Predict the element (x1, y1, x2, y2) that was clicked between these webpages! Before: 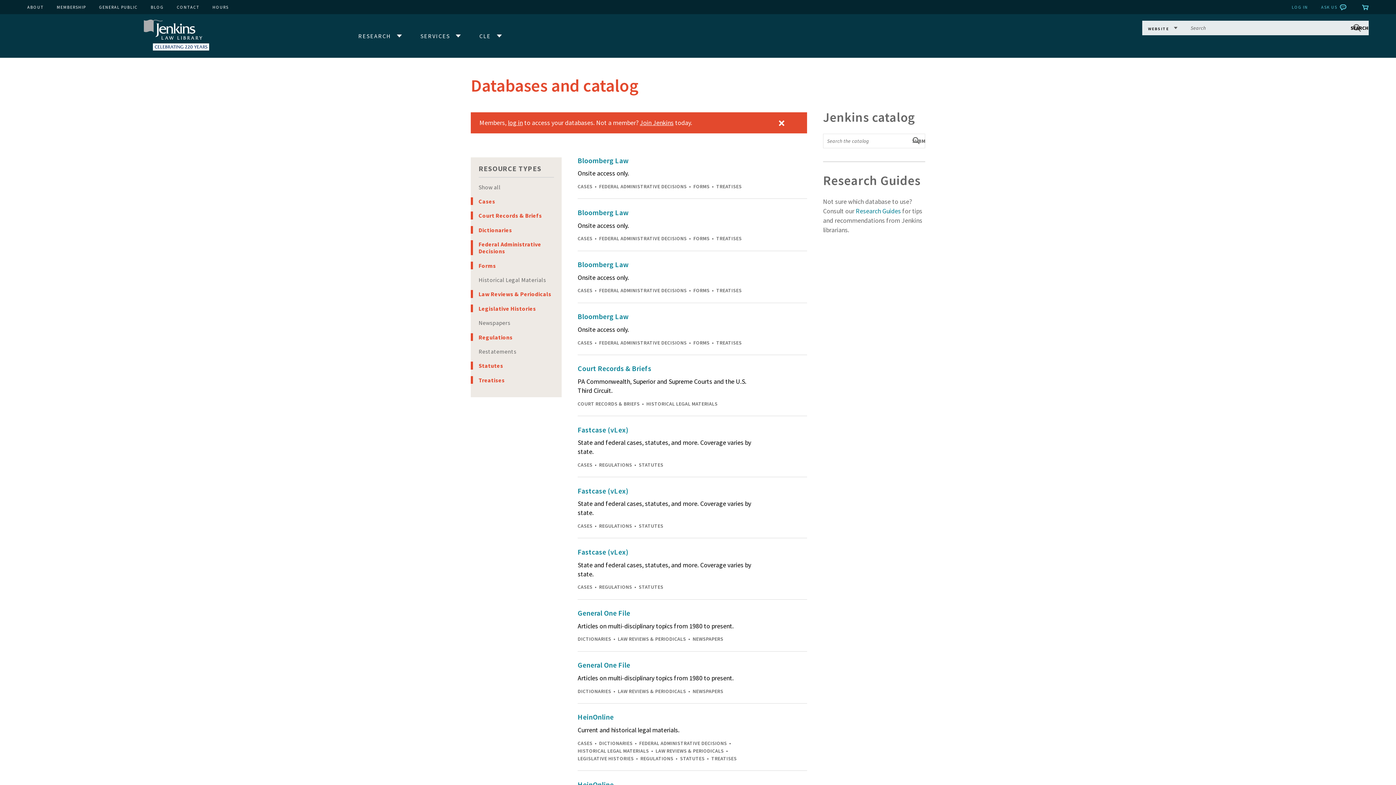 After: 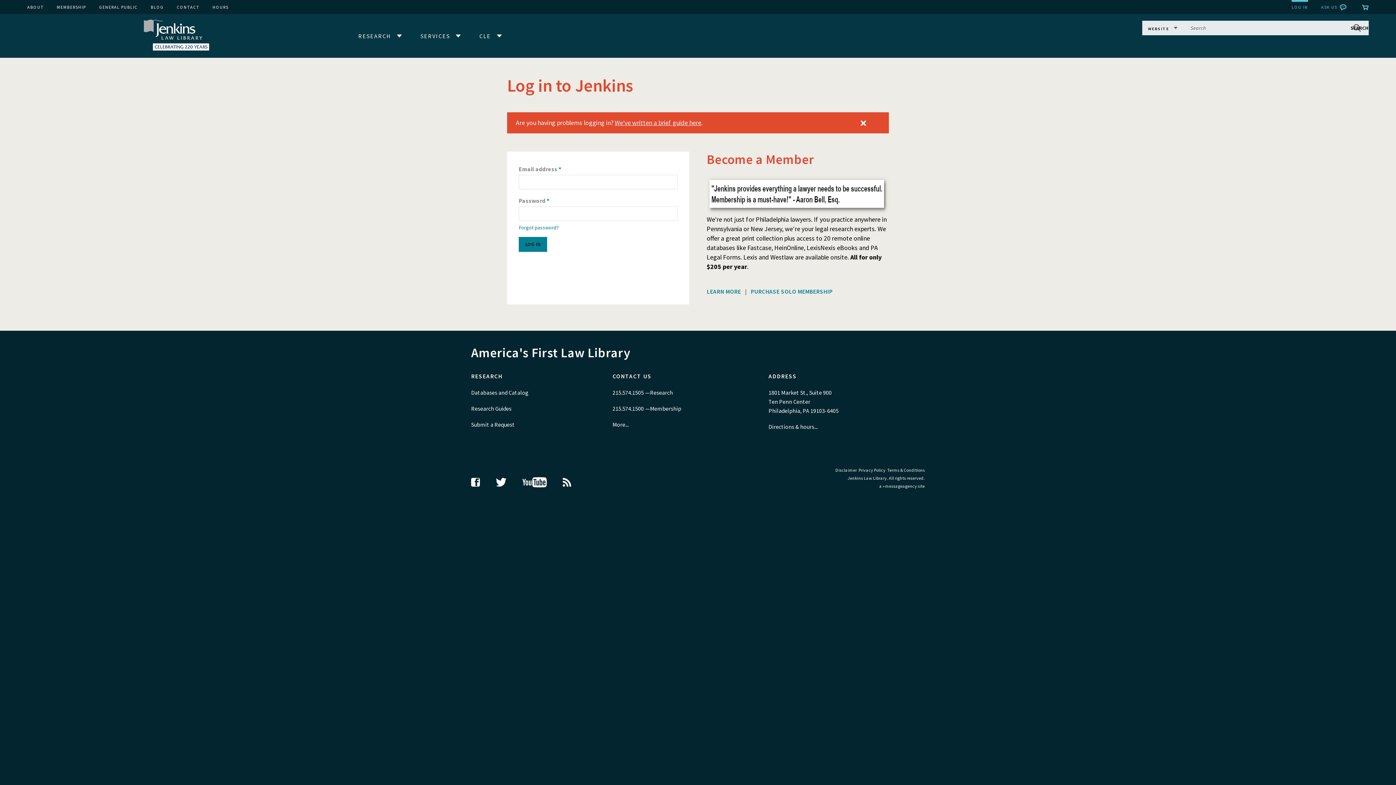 Action: bbox: (1292, 0, 1308, 14) label: LOG IN